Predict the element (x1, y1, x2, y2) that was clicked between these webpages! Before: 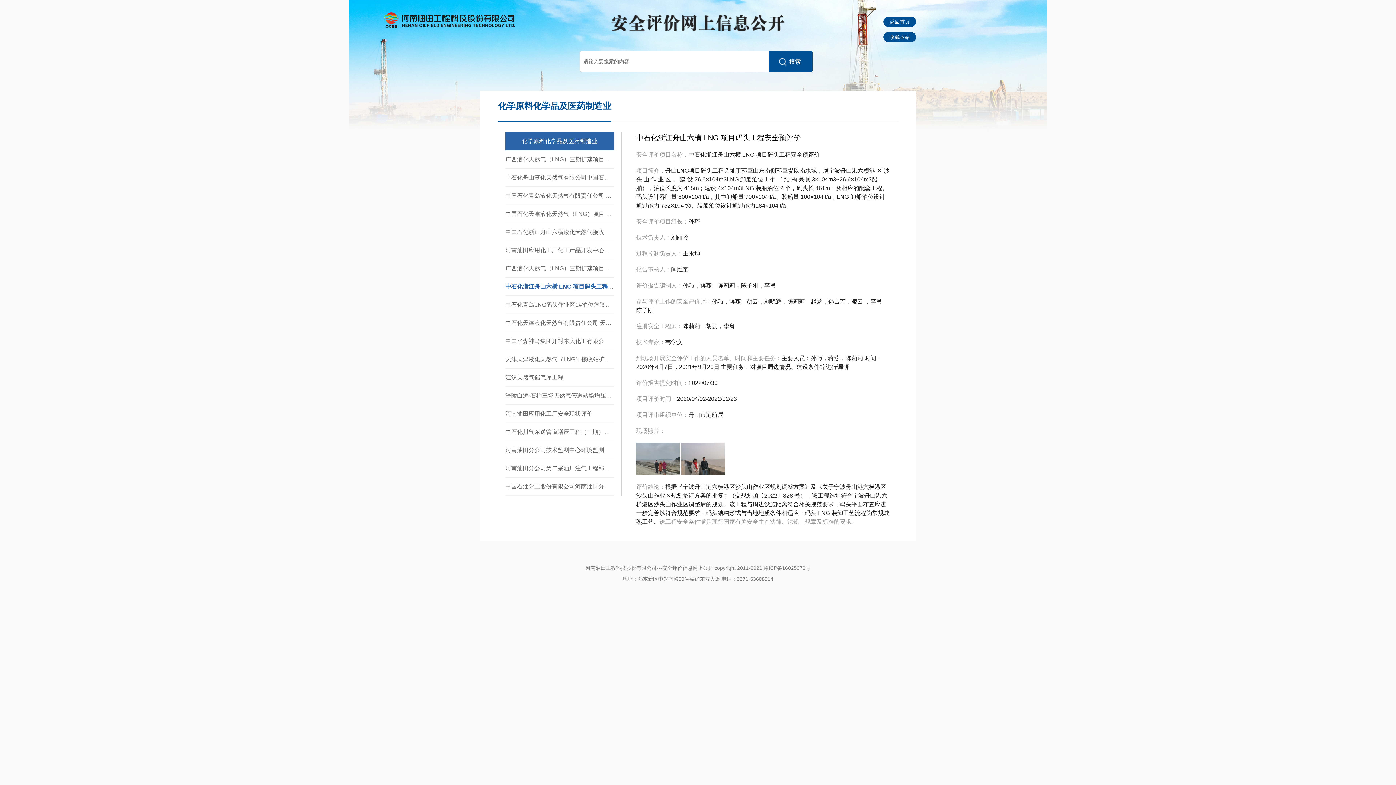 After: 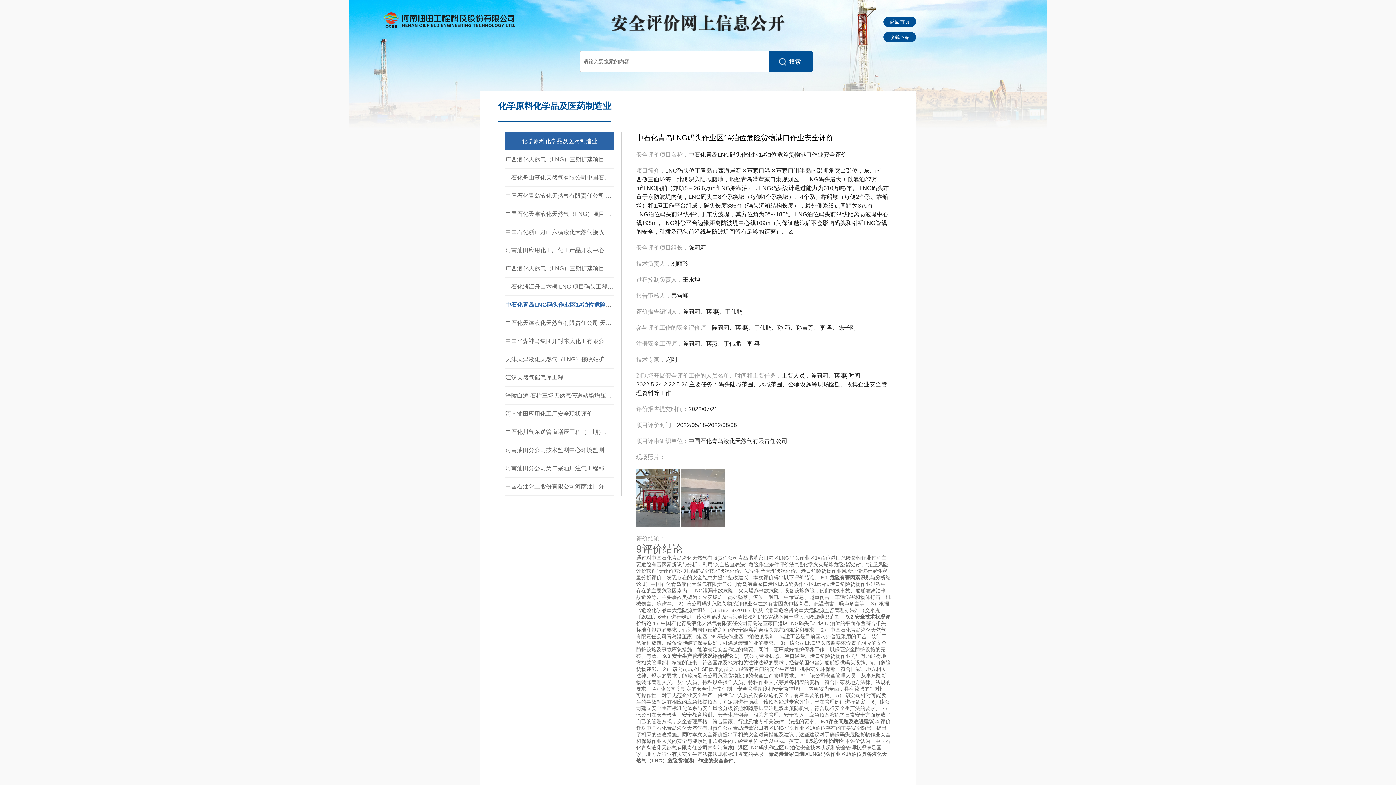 Action: label: 中石化青岛LNG码头作业区1#泊位危险货物港口作业安全评价 bbox: (505, 296, 614, 314)